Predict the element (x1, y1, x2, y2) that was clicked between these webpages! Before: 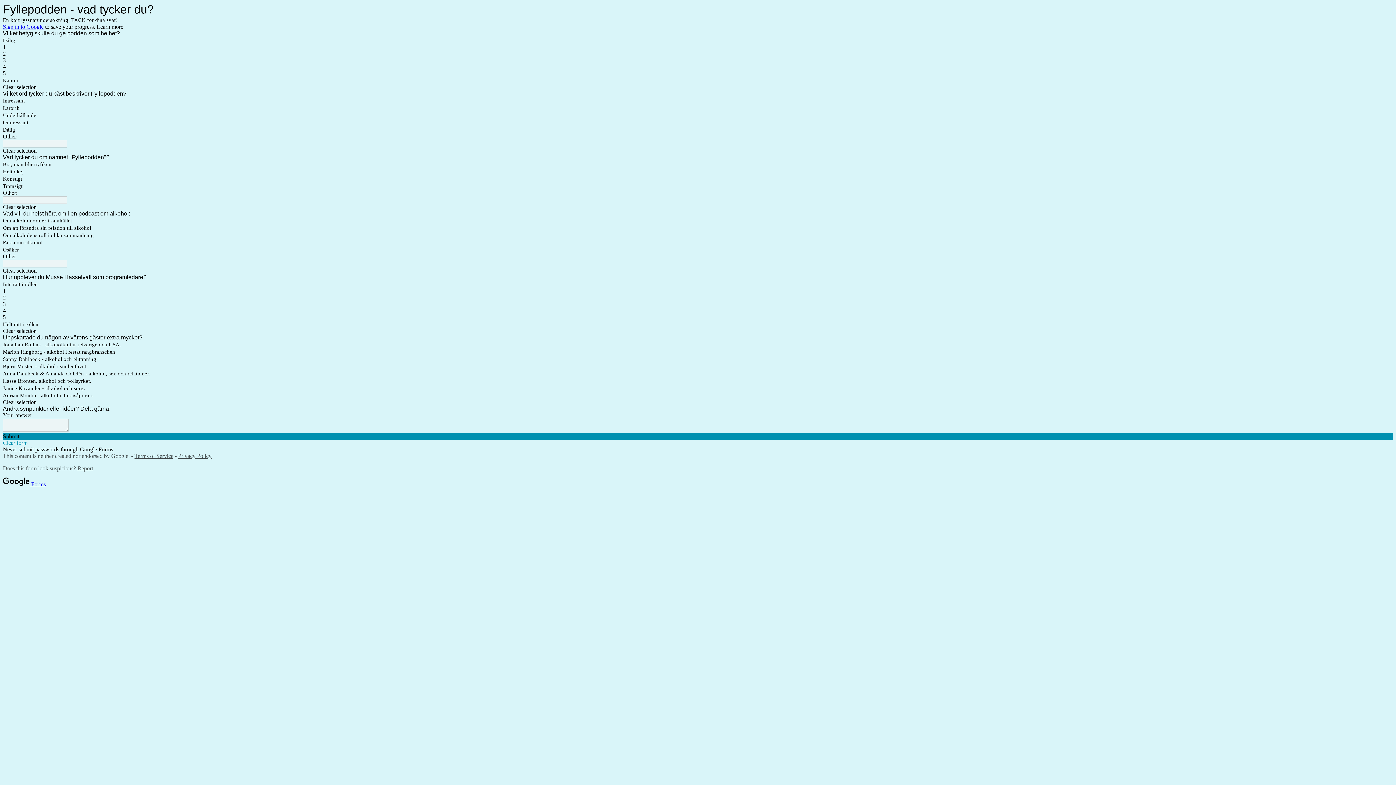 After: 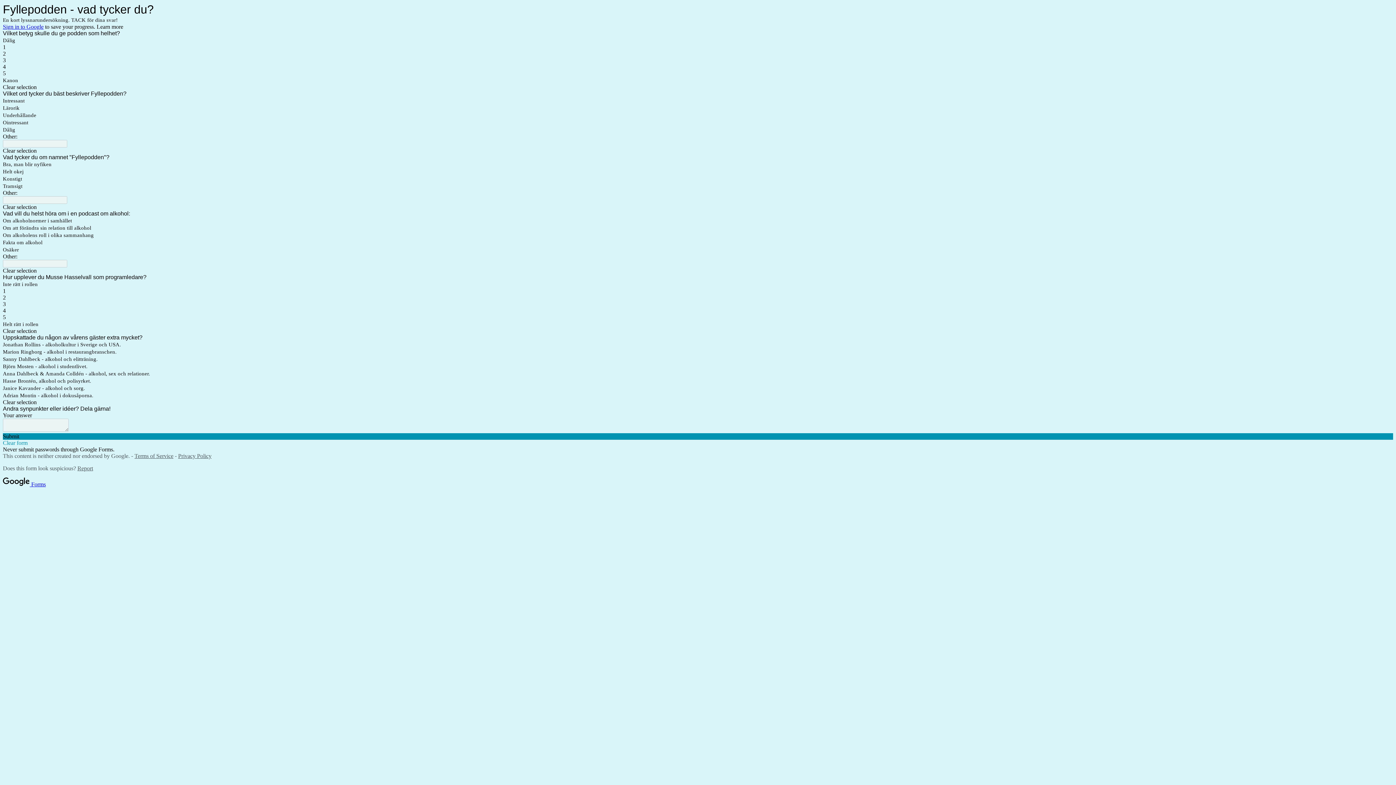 Action: bbox: (178, 453, 211, 459) label: Privacy Policy